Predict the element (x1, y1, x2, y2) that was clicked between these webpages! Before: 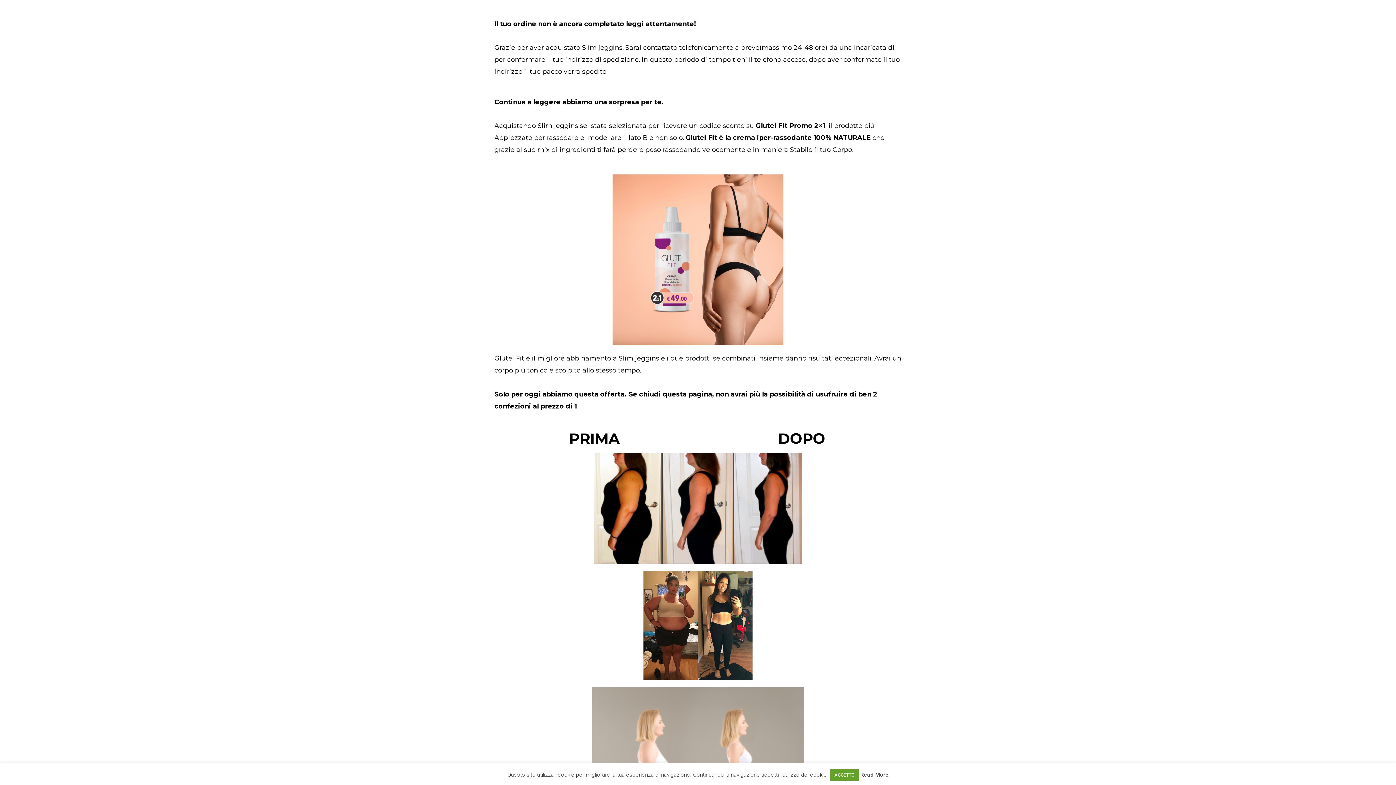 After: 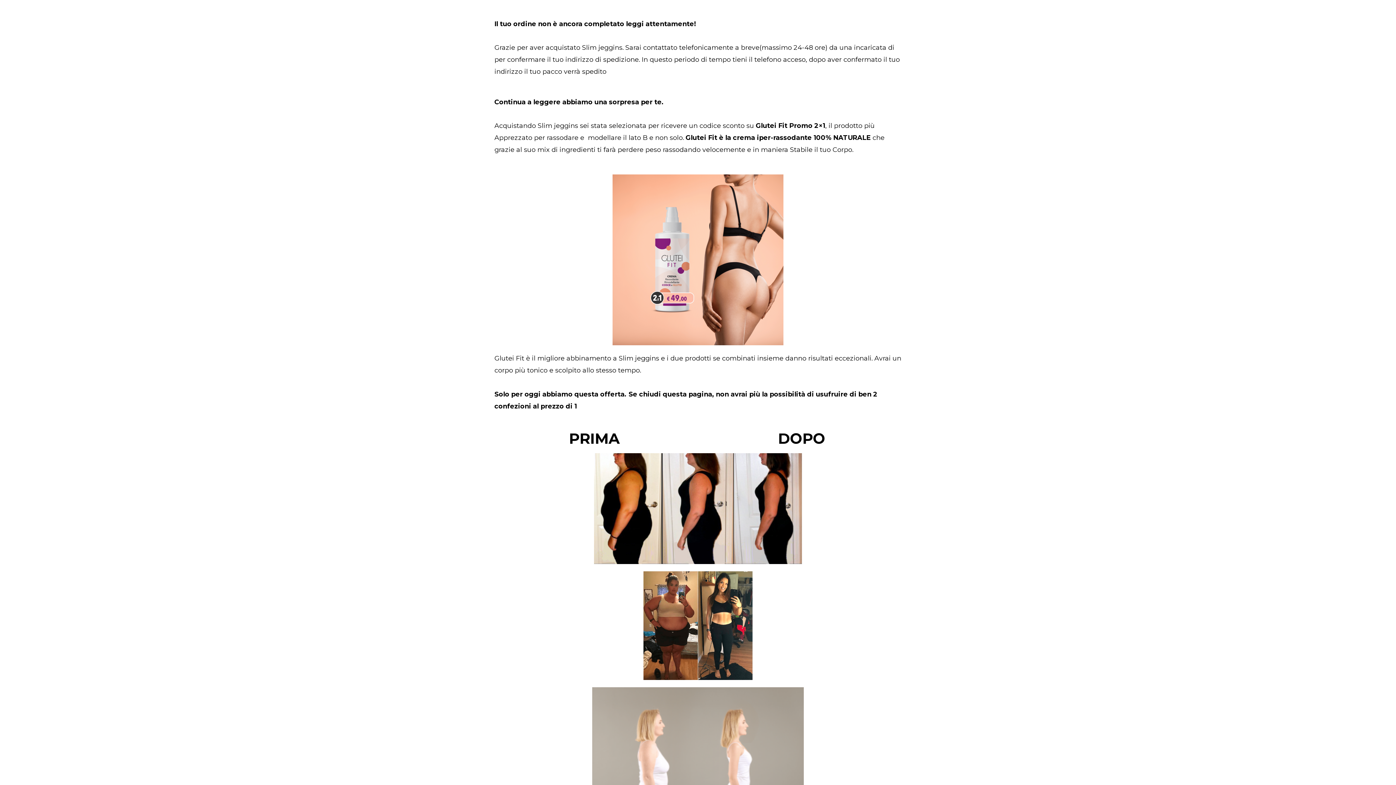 Action: label: ACCETTO bbox: (830, 769, 859, 781)